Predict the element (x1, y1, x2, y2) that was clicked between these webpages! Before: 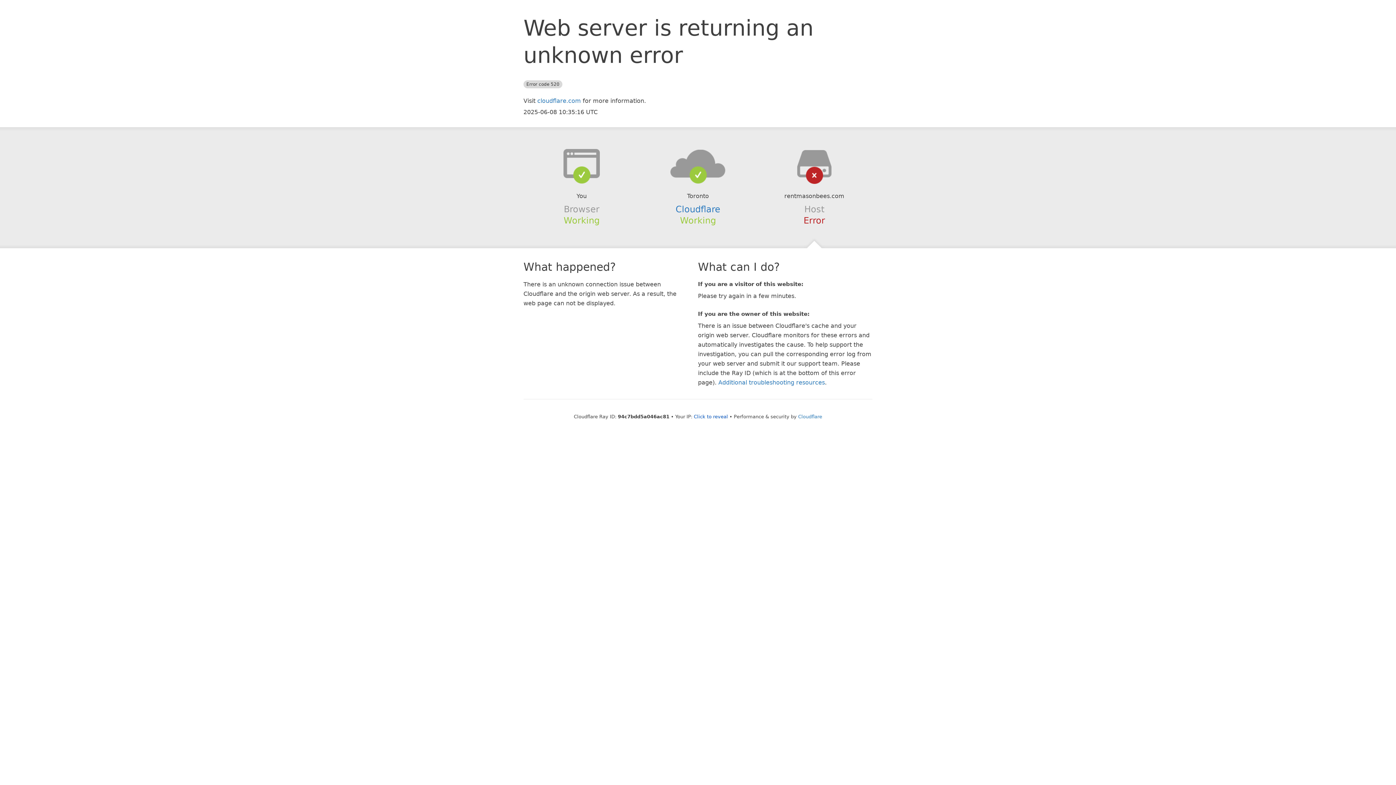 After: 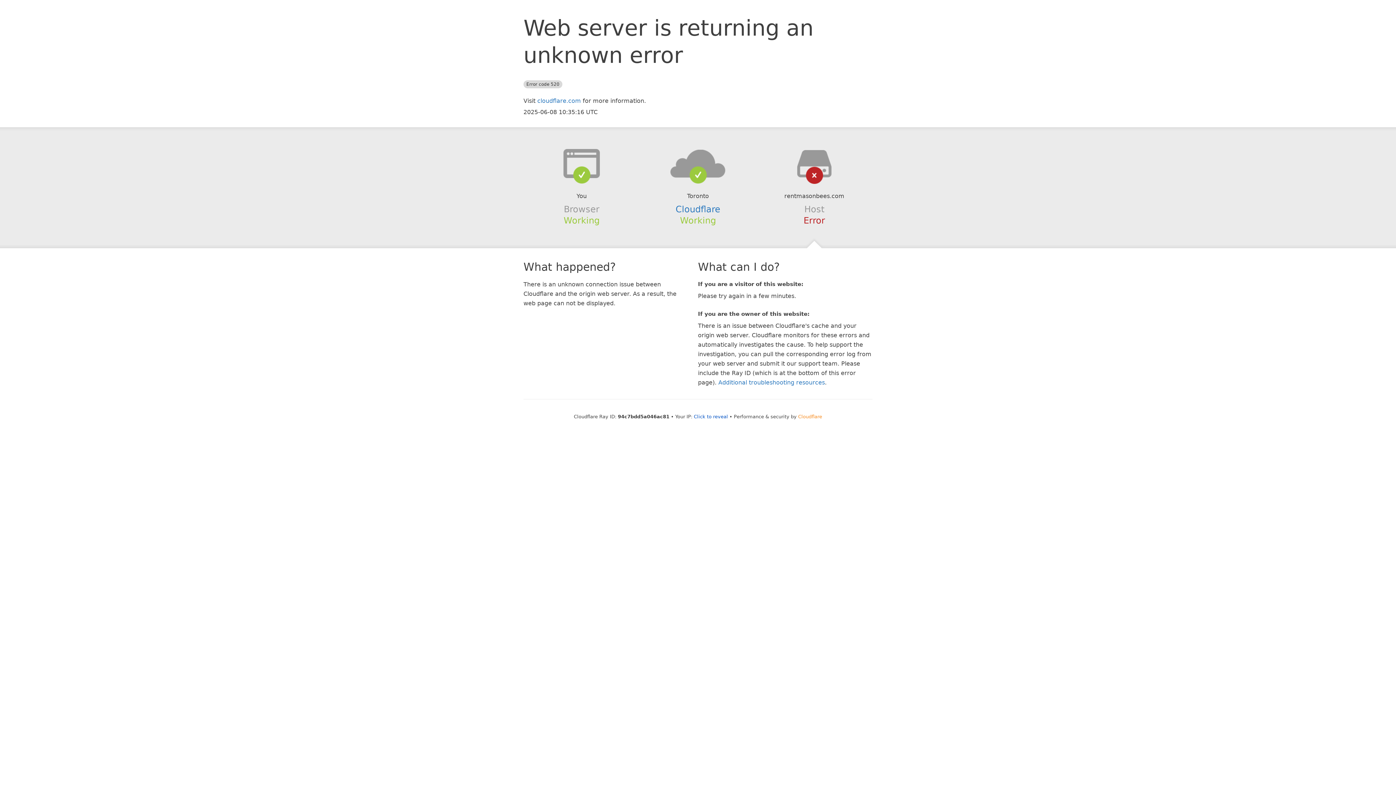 Action: bbox: (798, 414, 822, 419) label: Cloudflare